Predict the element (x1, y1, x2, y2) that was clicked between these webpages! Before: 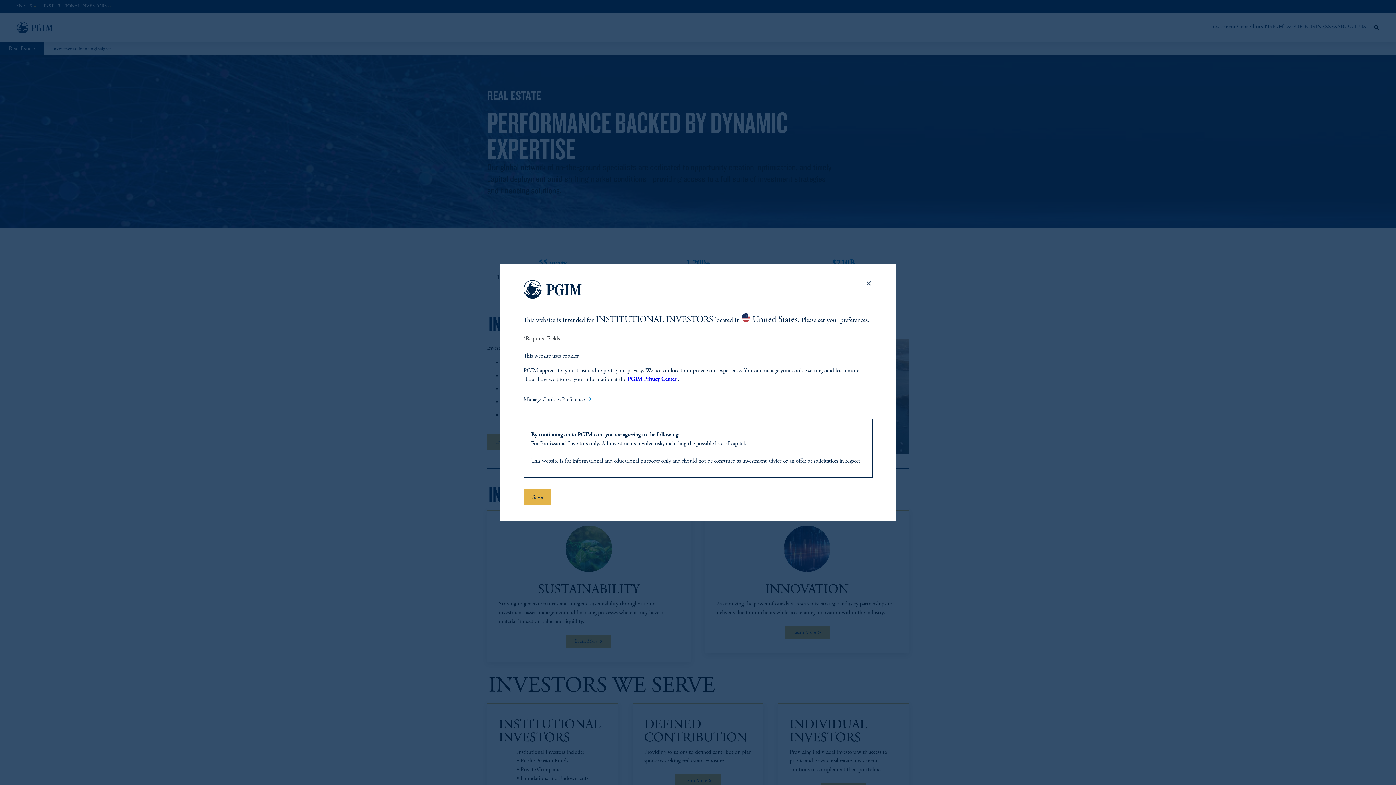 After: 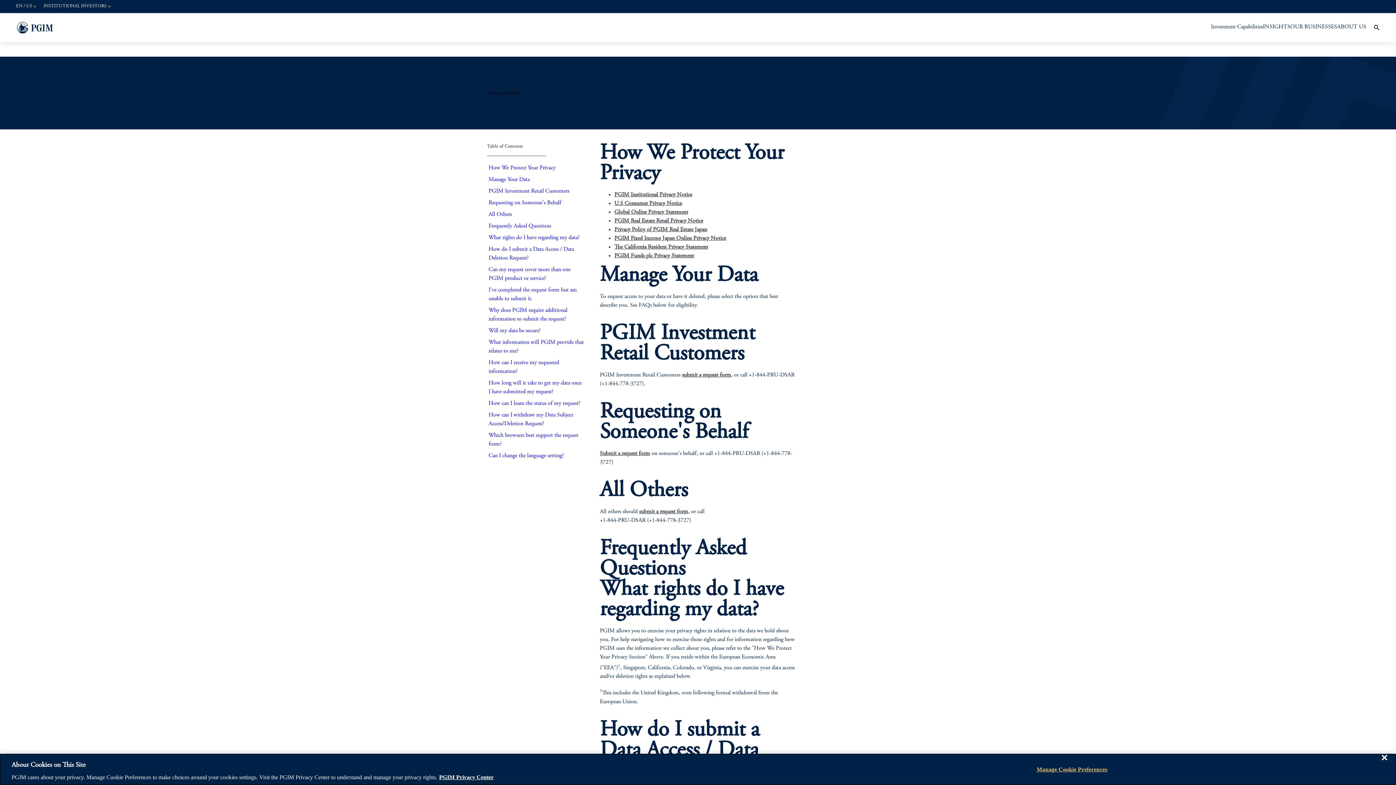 Action: bbox: (627, 376, 676, 382) label: PGIM Privacy Center